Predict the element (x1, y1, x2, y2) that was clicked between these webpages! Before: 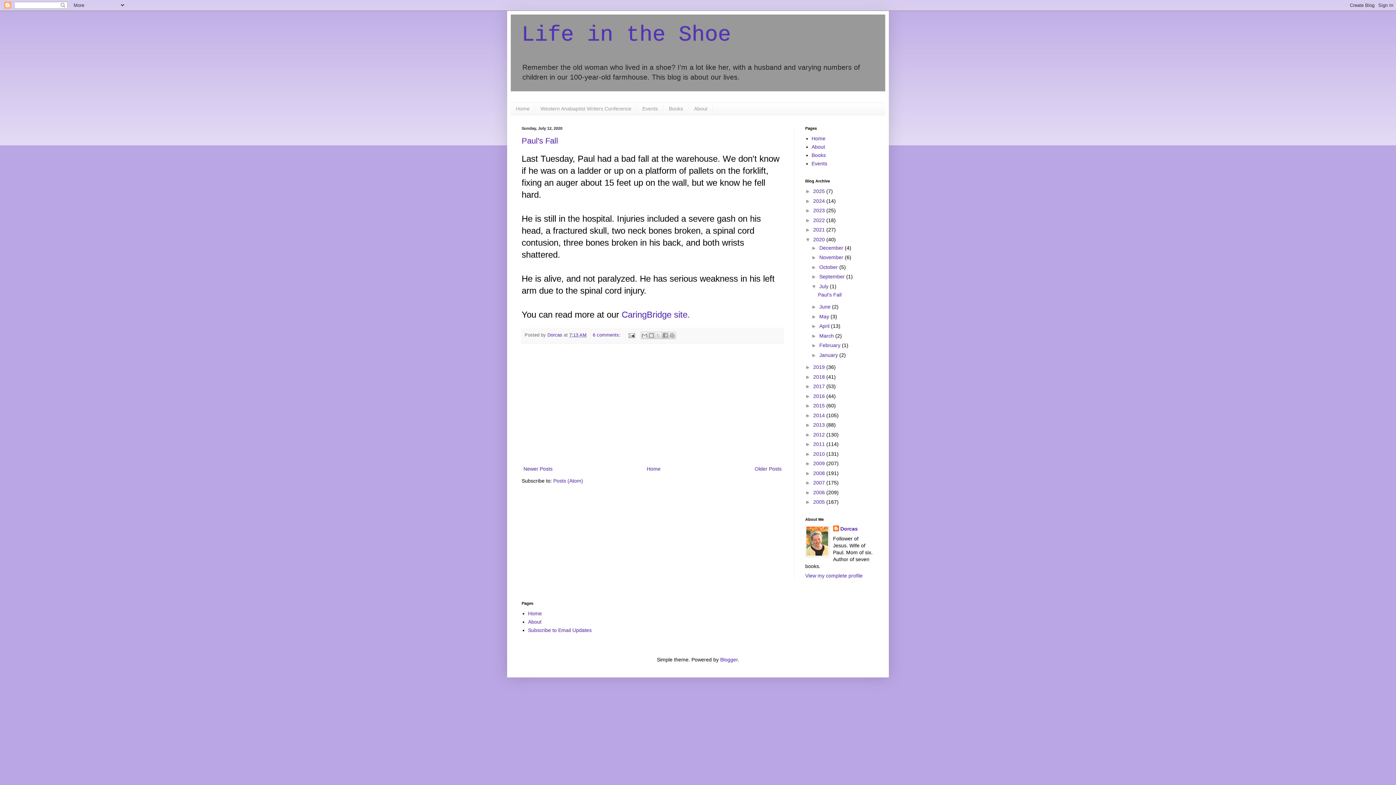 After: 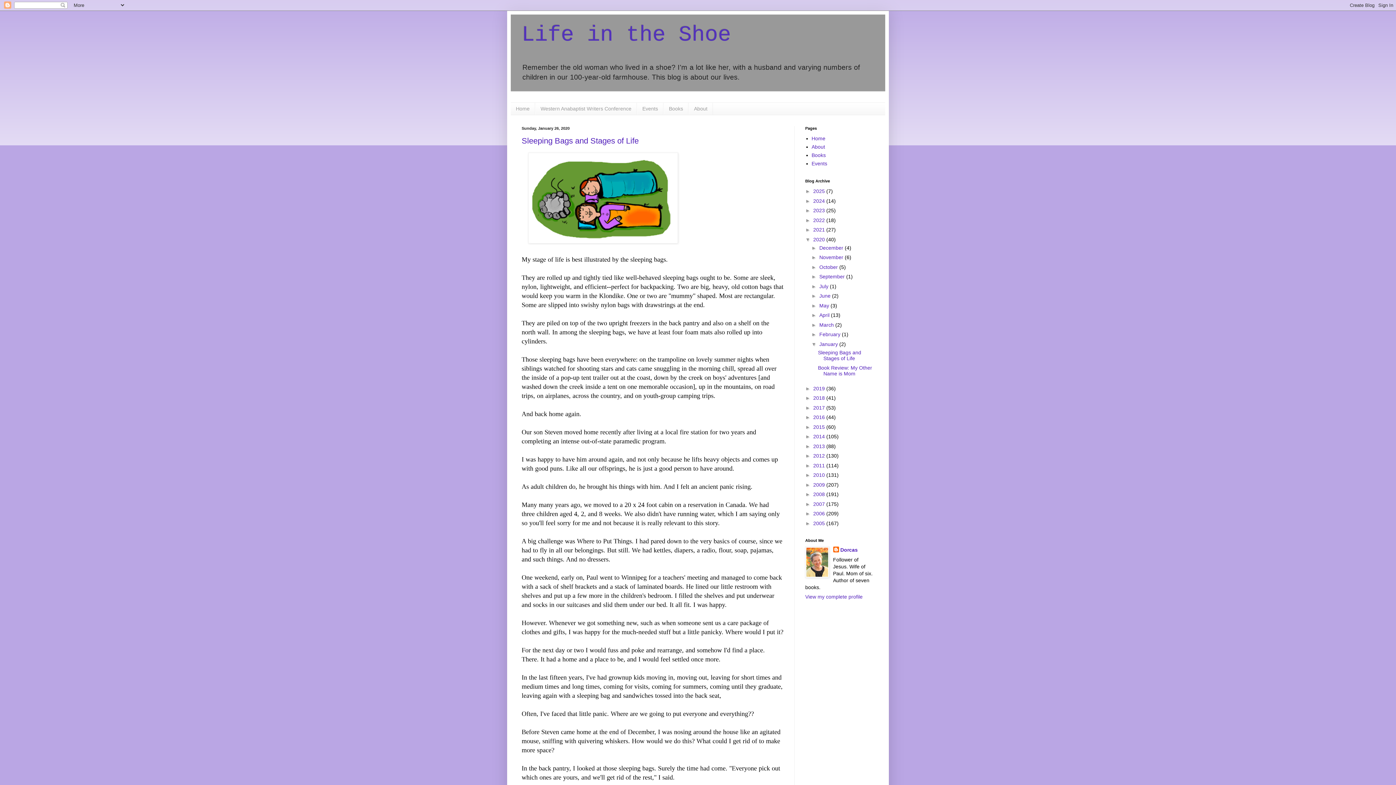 Action: label: January  bbox: (819, 352, 839, 358)